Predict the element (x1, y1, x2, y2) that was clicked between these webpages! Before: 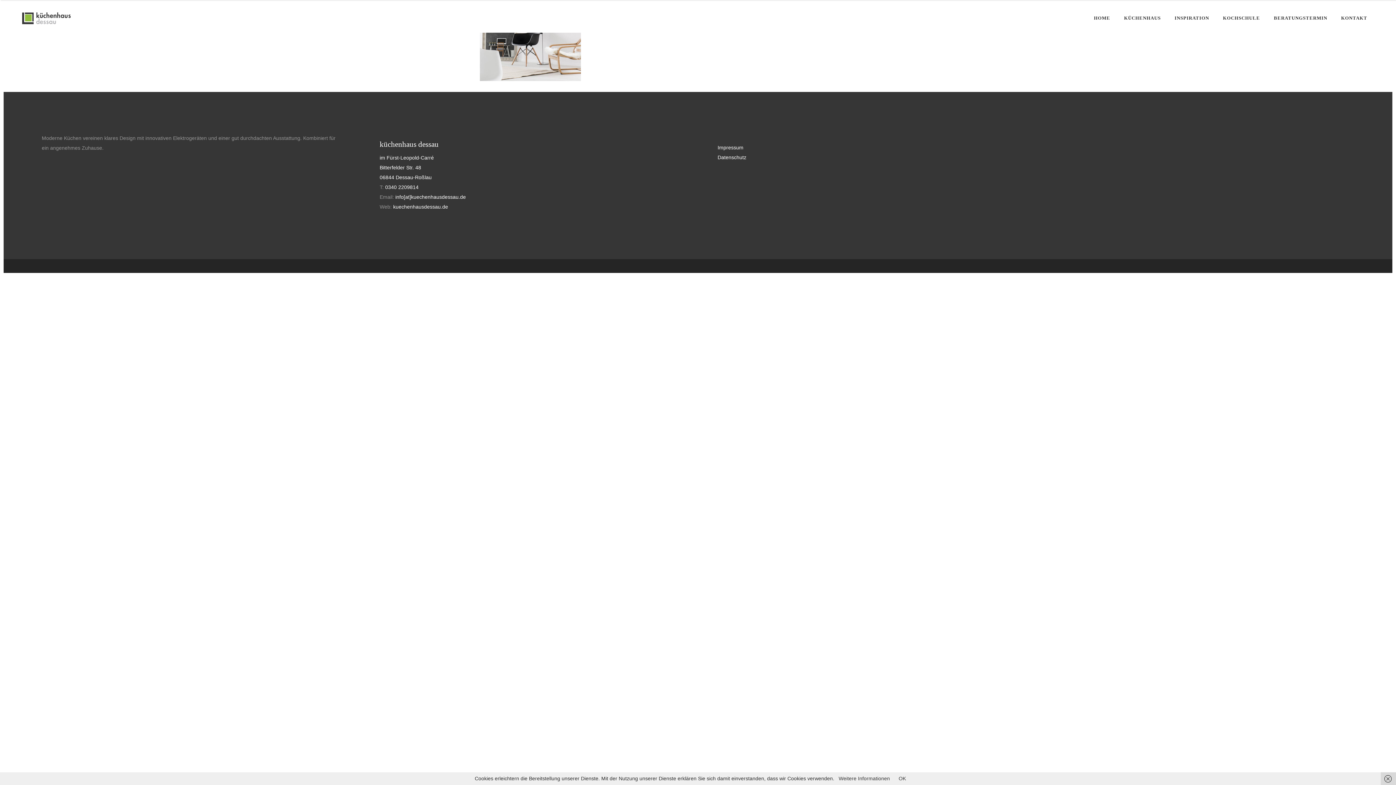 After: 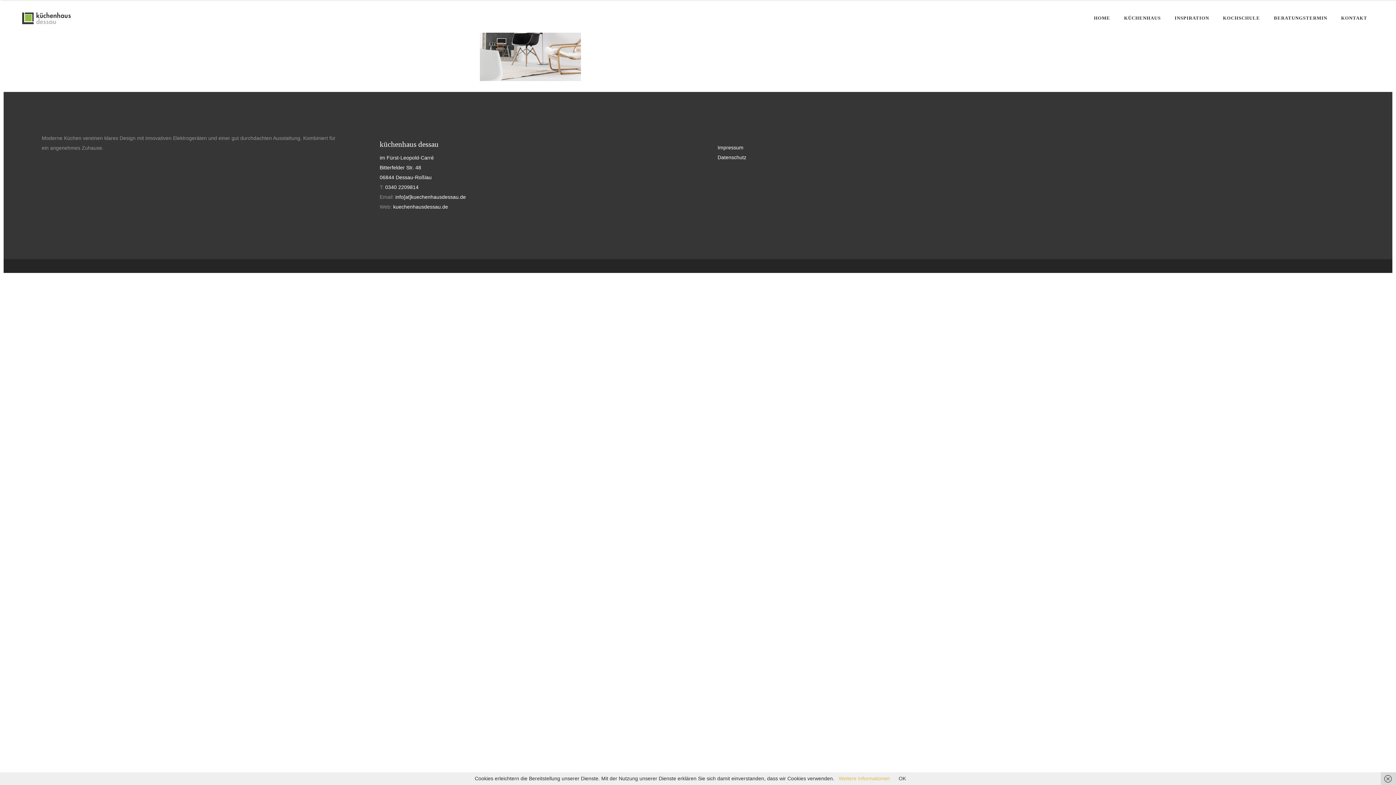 Action: bbox: (838, 776, 890, 781) label: Weitere Informationen